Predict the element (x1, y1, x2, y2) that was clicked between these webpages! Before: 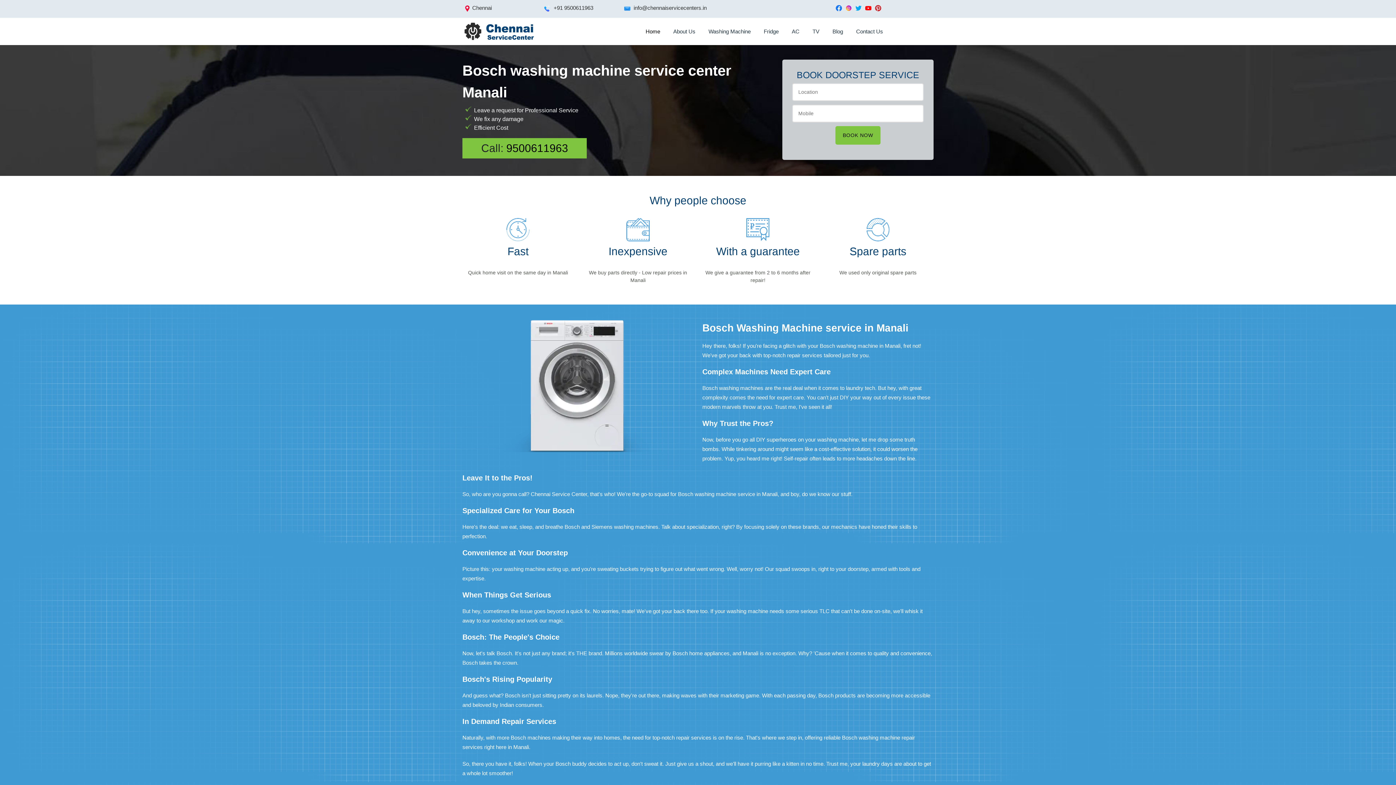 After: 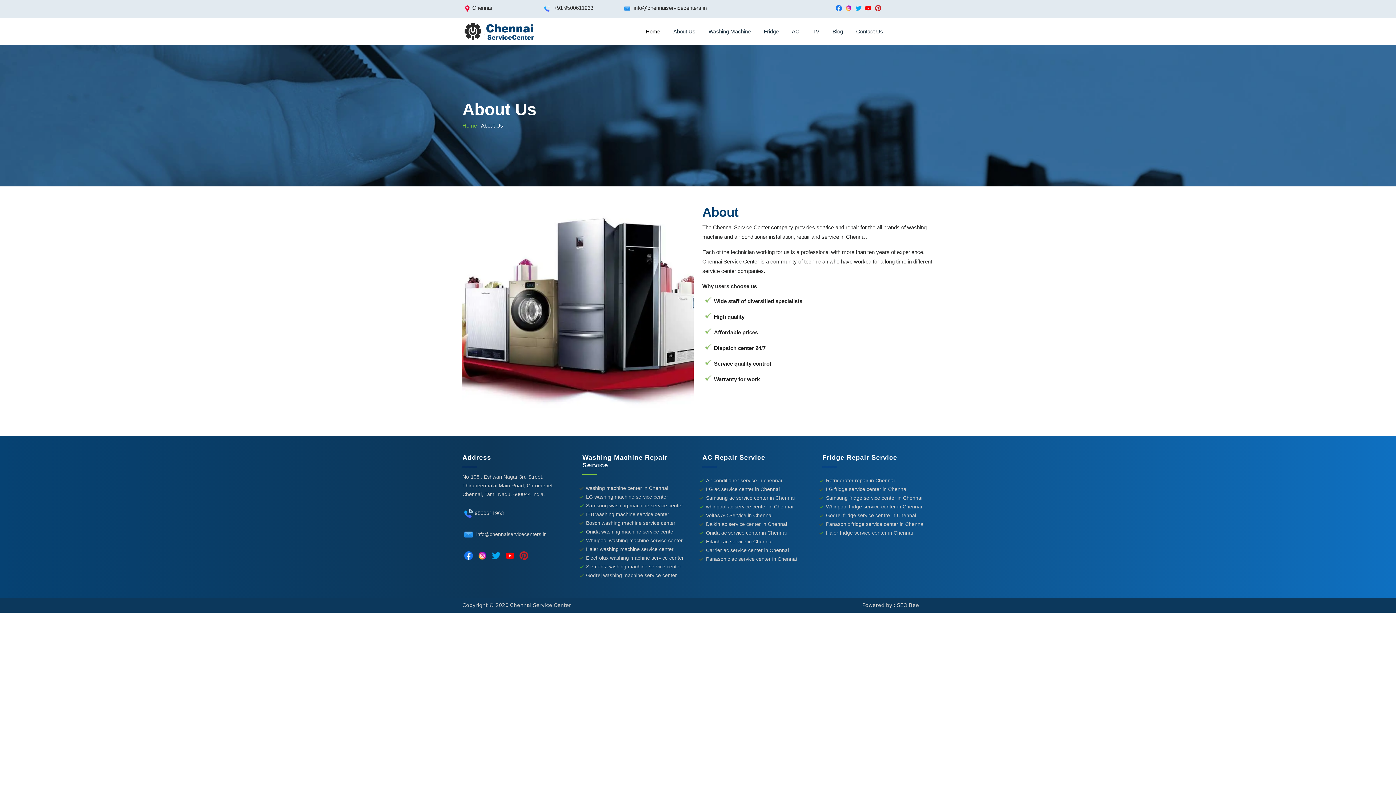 Action: label: About Us bbox: (670, 24, 698, 38)